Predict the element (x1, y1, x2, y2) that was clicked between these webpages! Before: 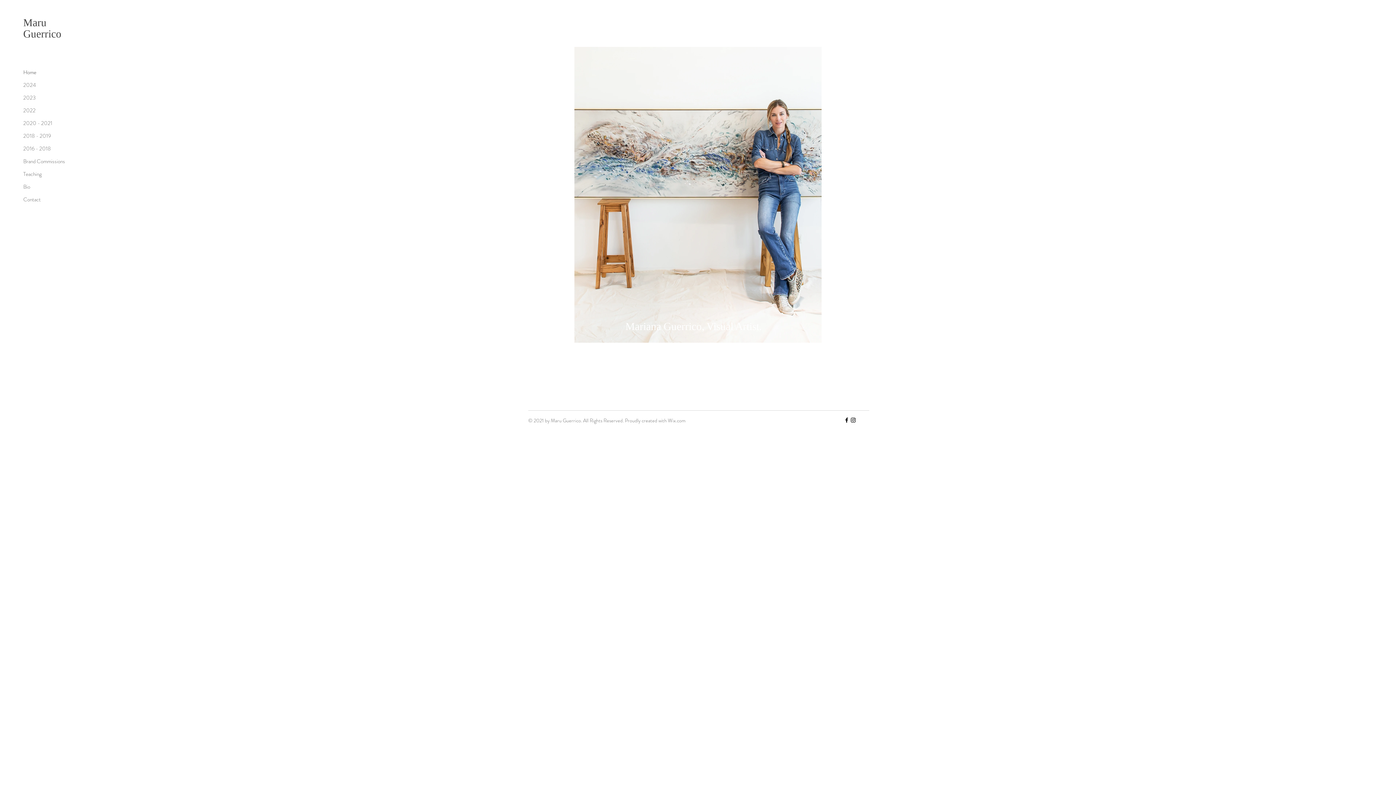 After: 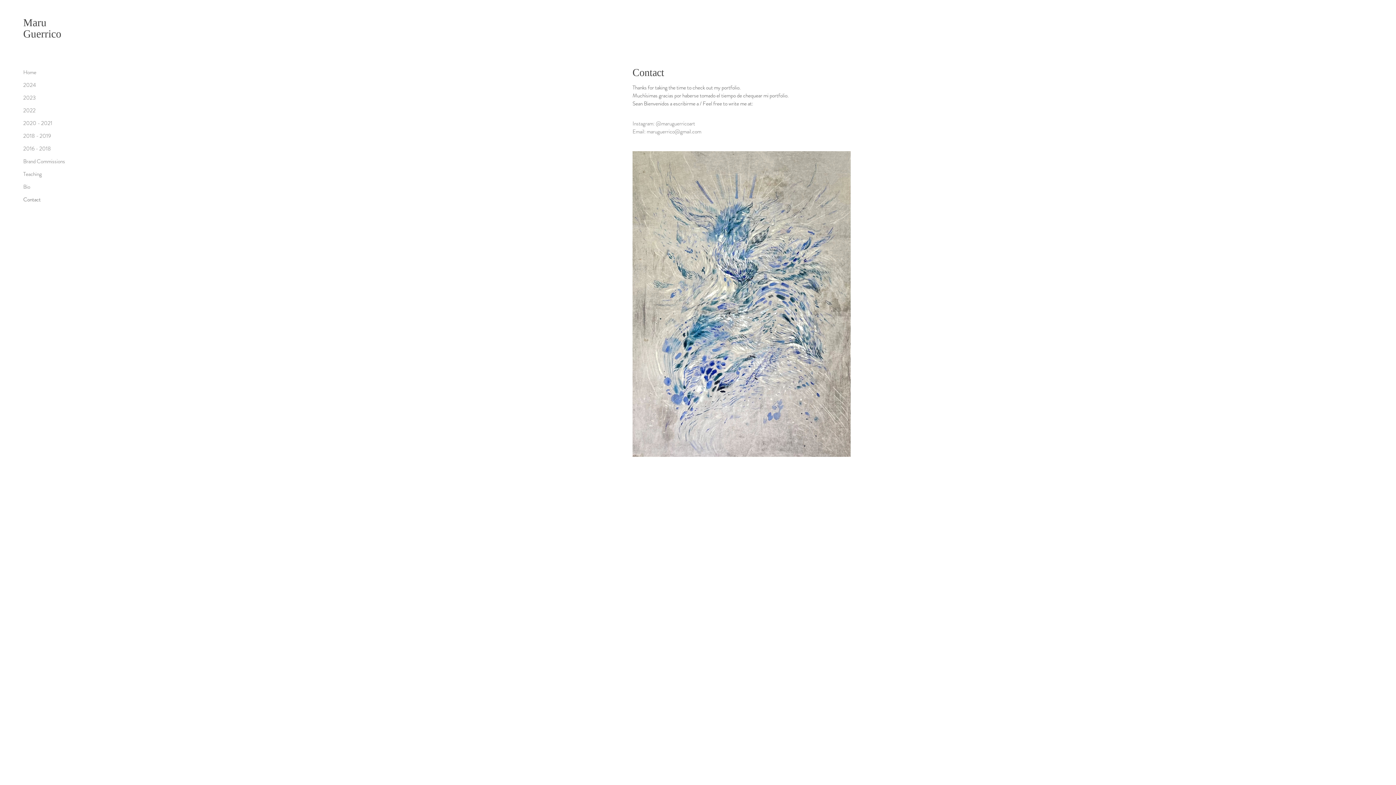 Action: bbox: (23, 193, 74, 206) label: Contact